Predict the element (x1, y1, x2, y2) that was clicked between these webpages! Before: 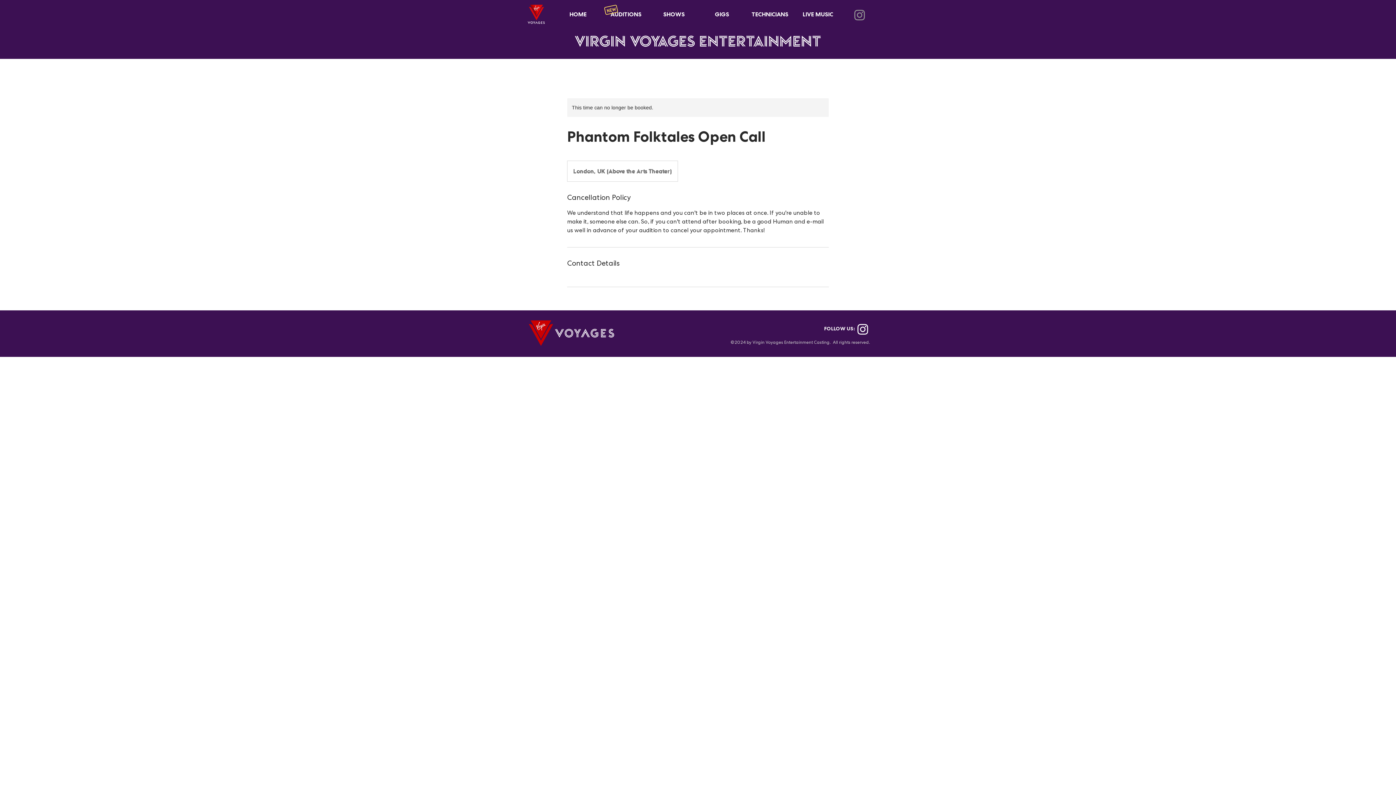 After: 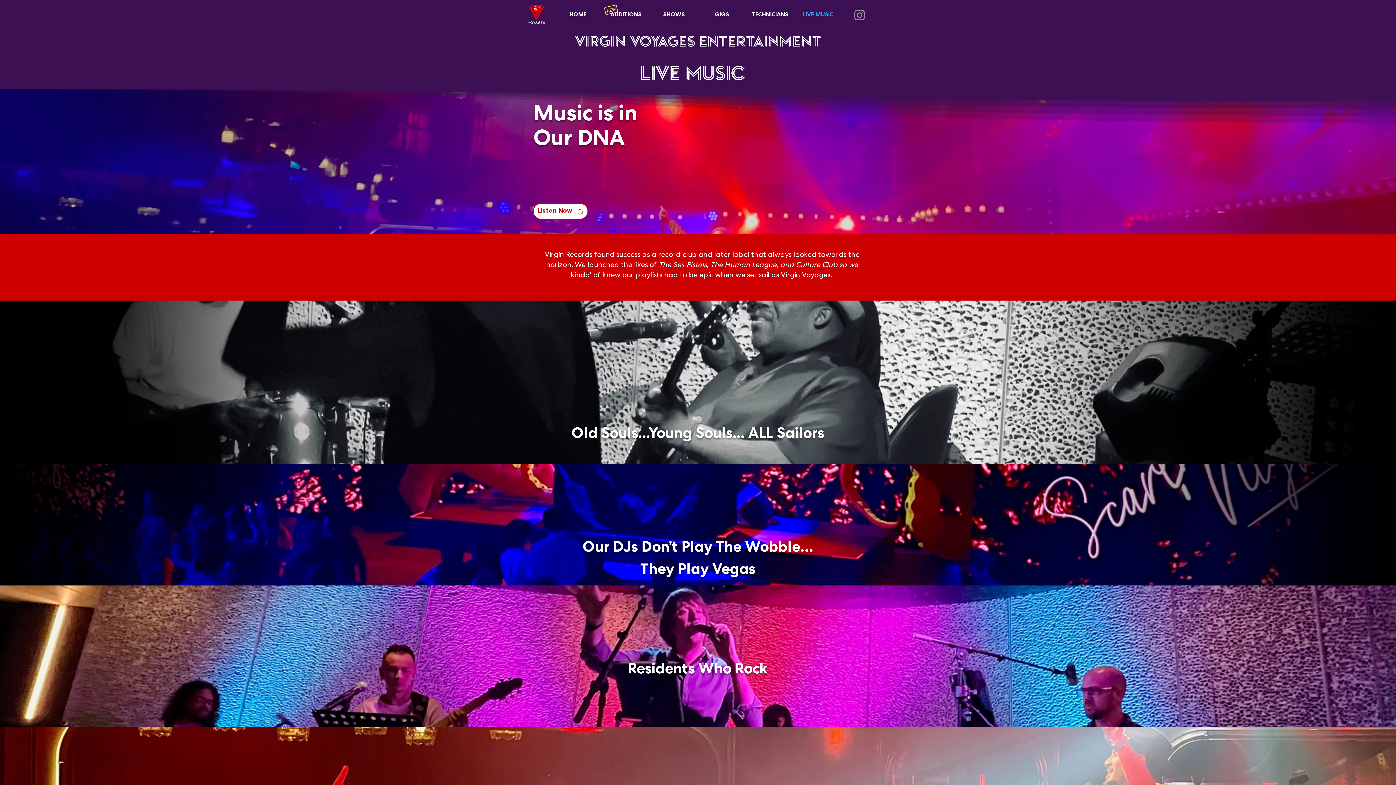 Action: label: LIVE MUSIC bbox: (794, 9, 842, 20)